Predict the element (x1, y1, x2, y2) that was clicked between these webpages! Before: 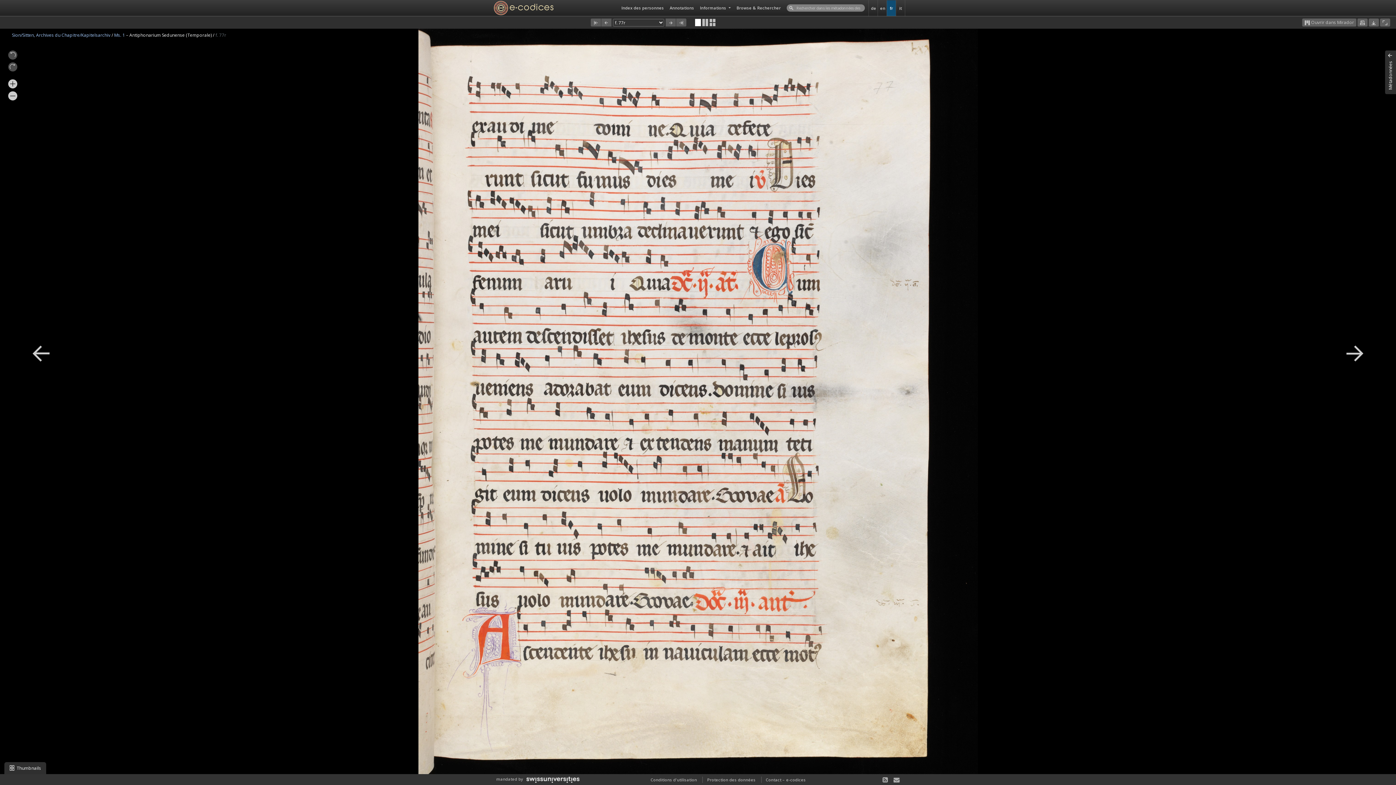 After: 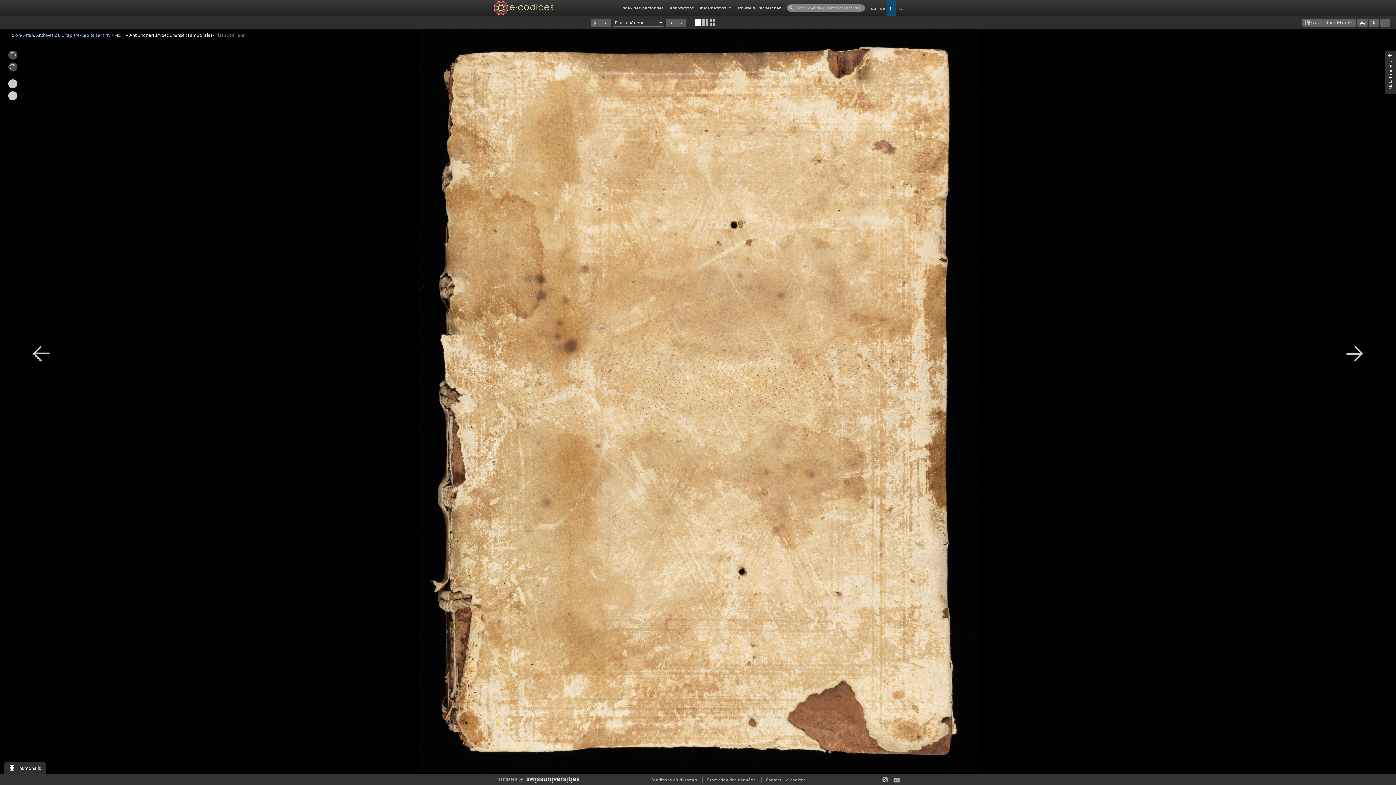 Action: bbox: (591, 18, 601, 26)